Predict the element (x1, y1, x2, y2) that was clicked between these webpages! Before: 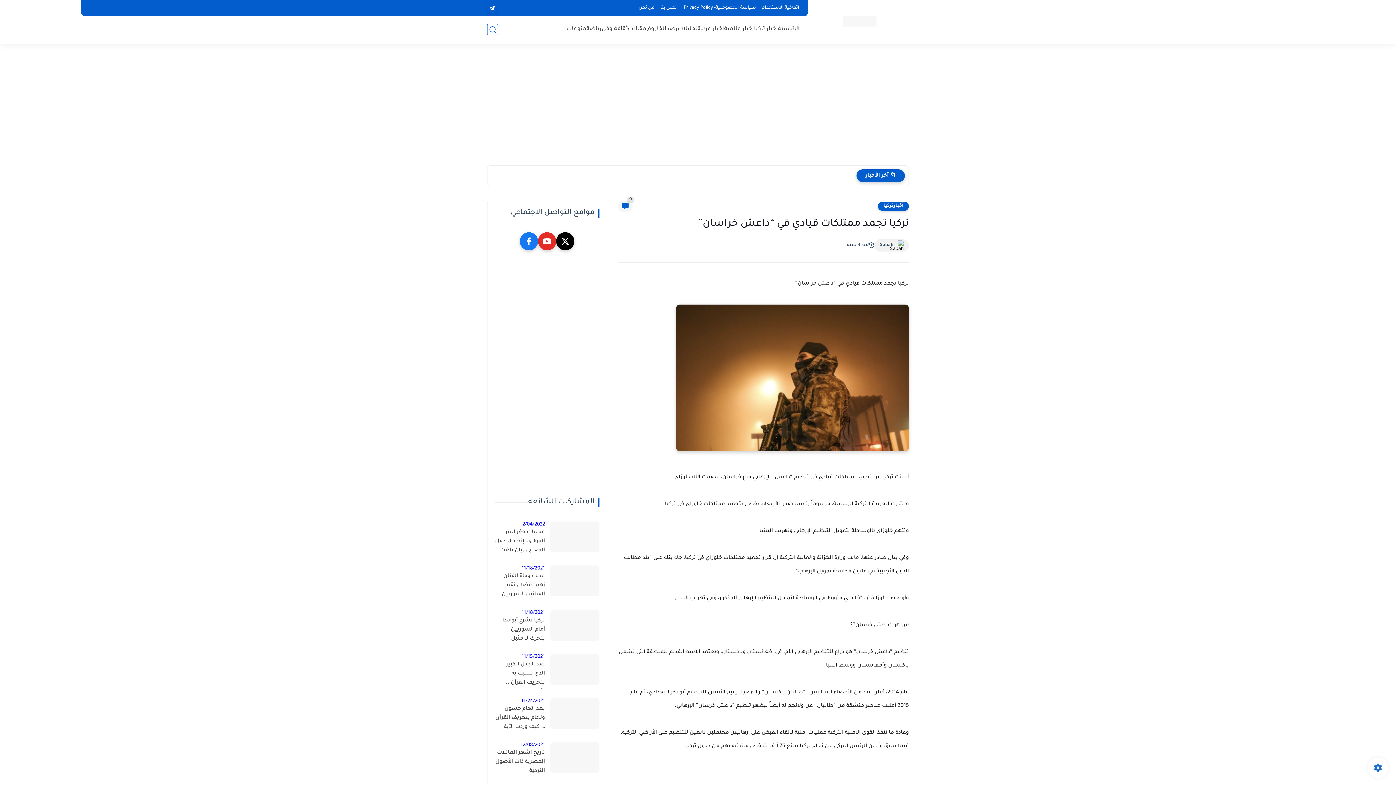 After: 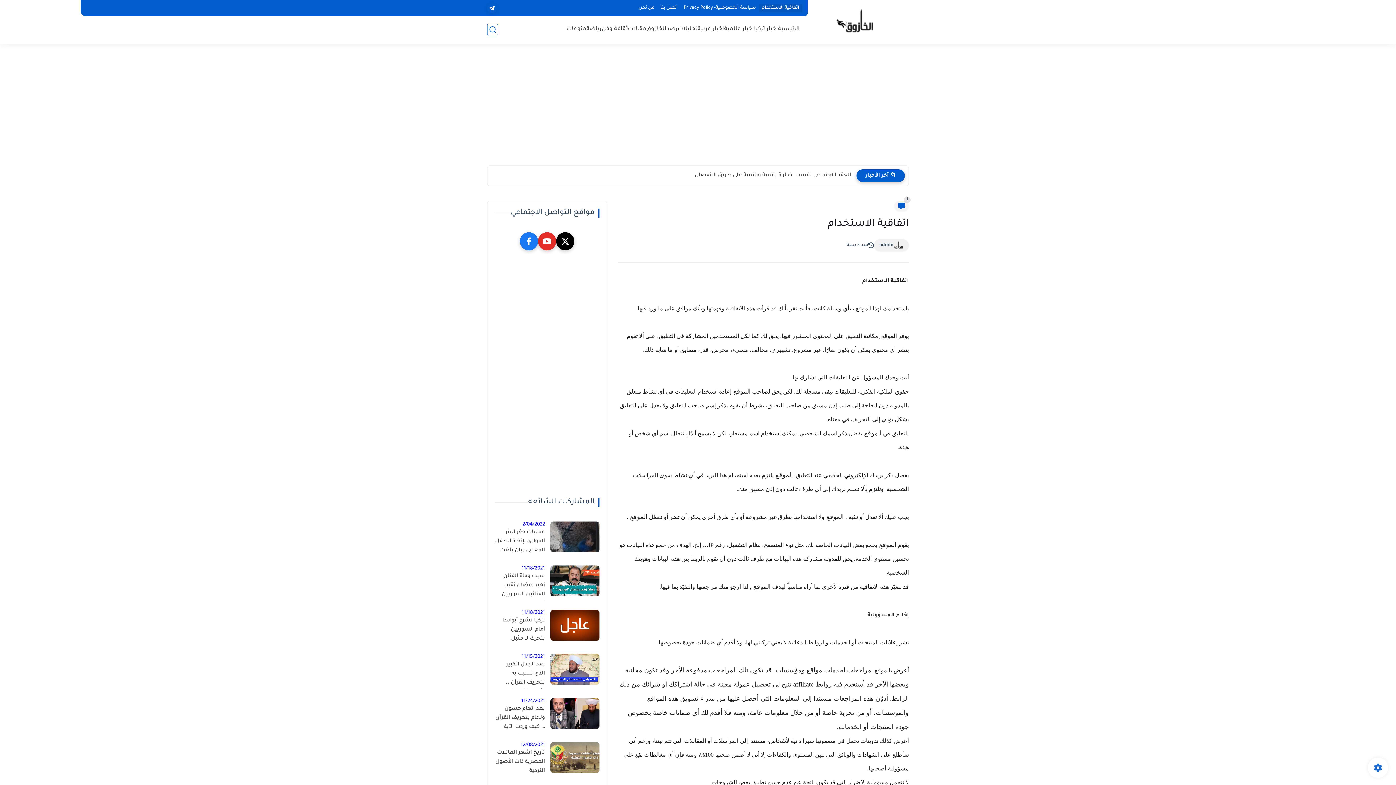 Action: bbox: (759, 4, 802, 12) label: اتفاقية الاستخدام